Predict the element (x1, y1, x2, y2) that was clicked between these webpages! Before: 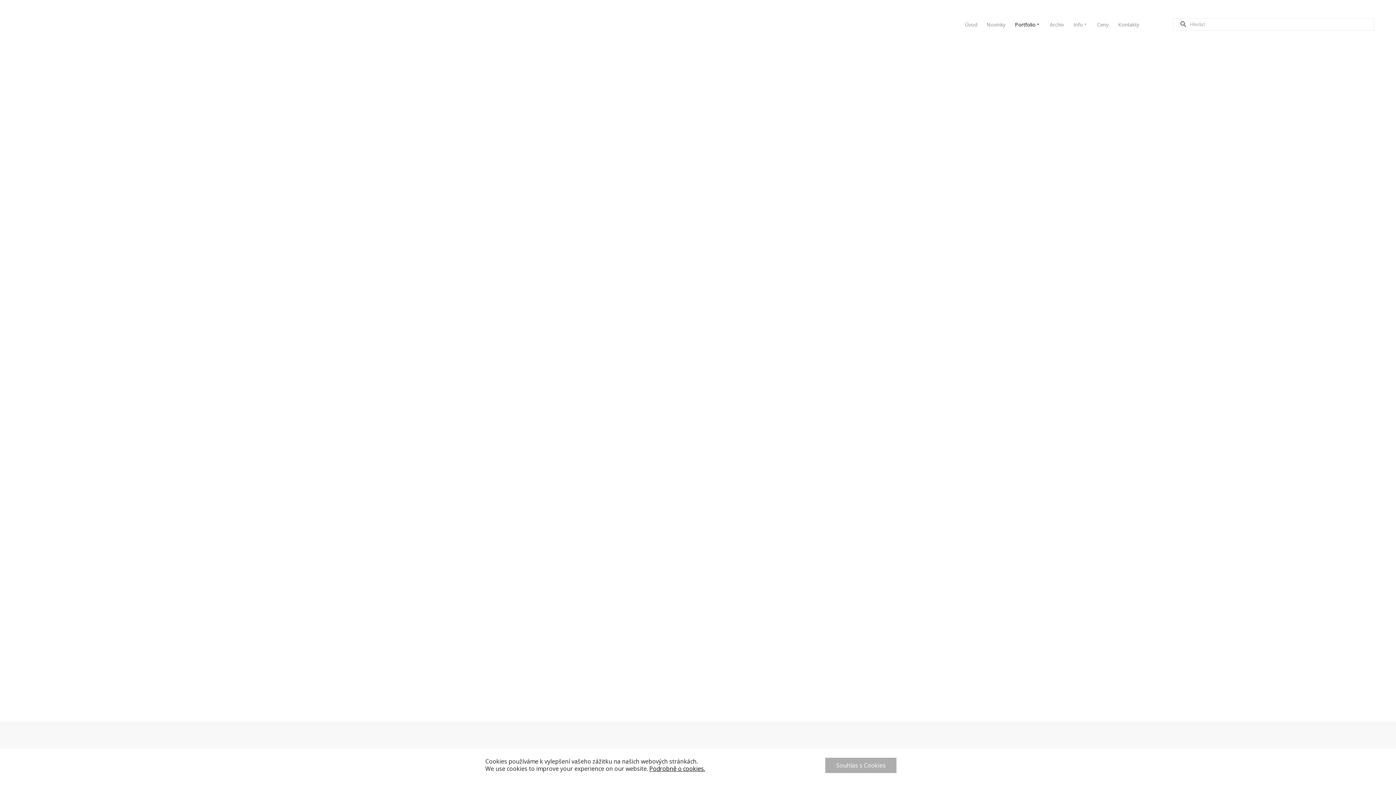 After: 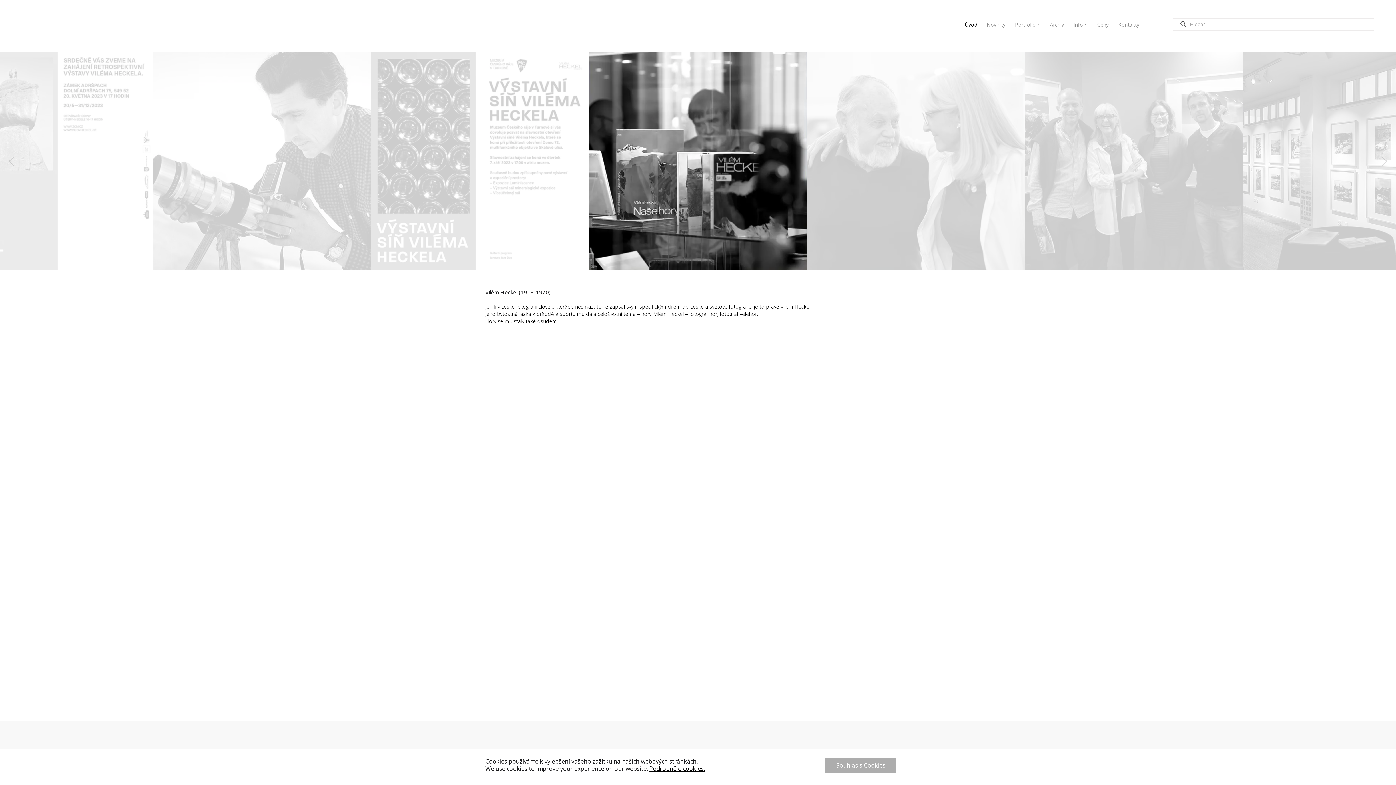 Action: label: Úvod bbox: (962, 16, 980, 32)